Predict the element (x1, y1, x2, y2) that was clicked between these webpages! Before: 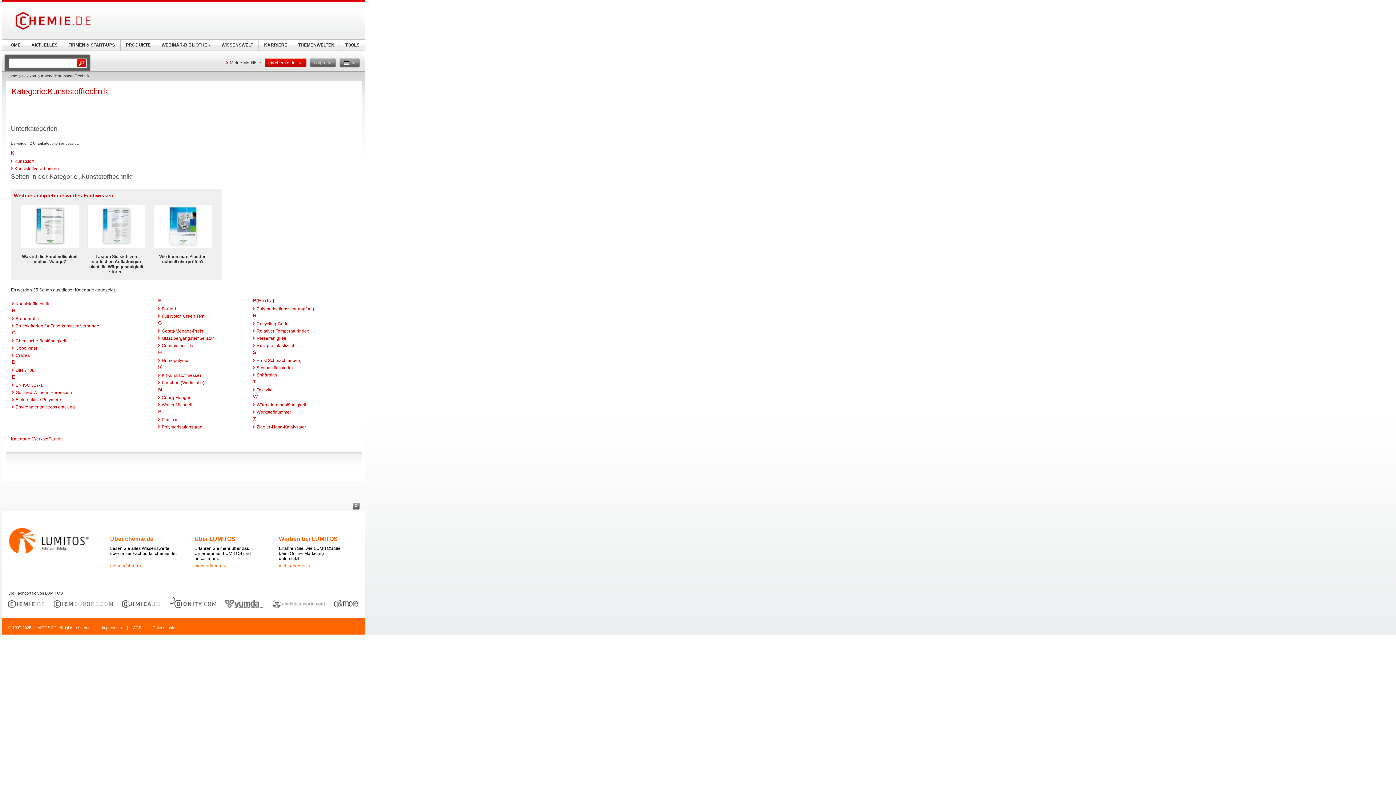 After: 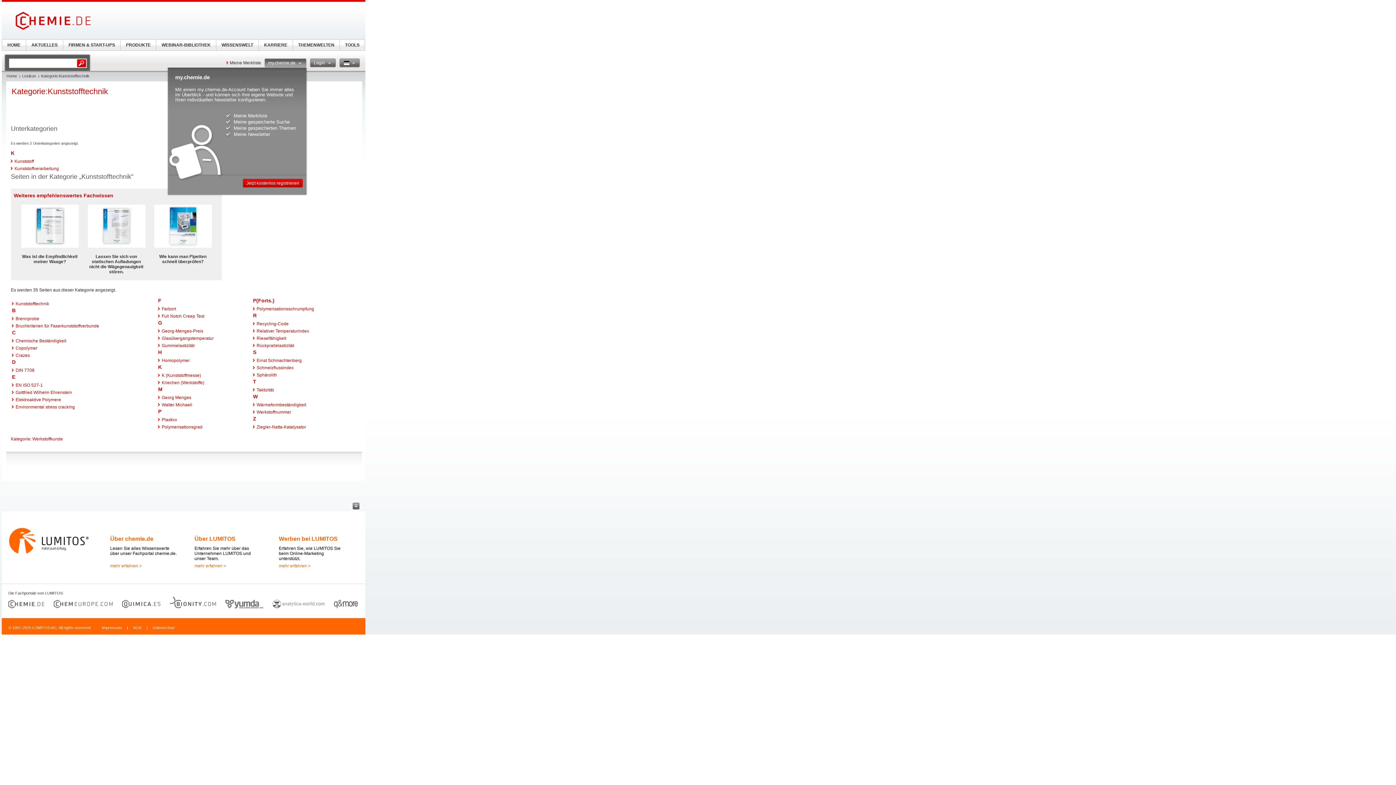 Action: bbox: (264, 58, 306, 67) label: my.chemie.de  